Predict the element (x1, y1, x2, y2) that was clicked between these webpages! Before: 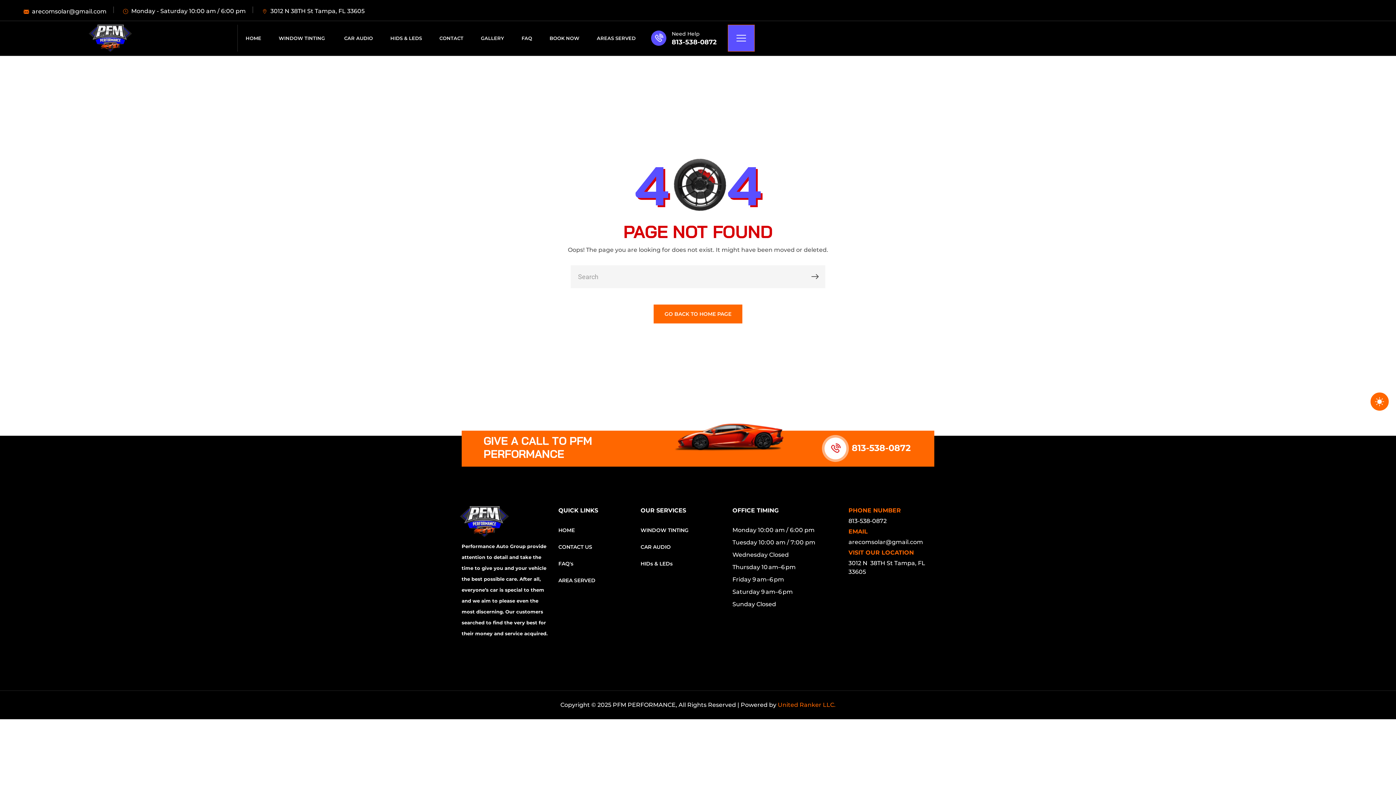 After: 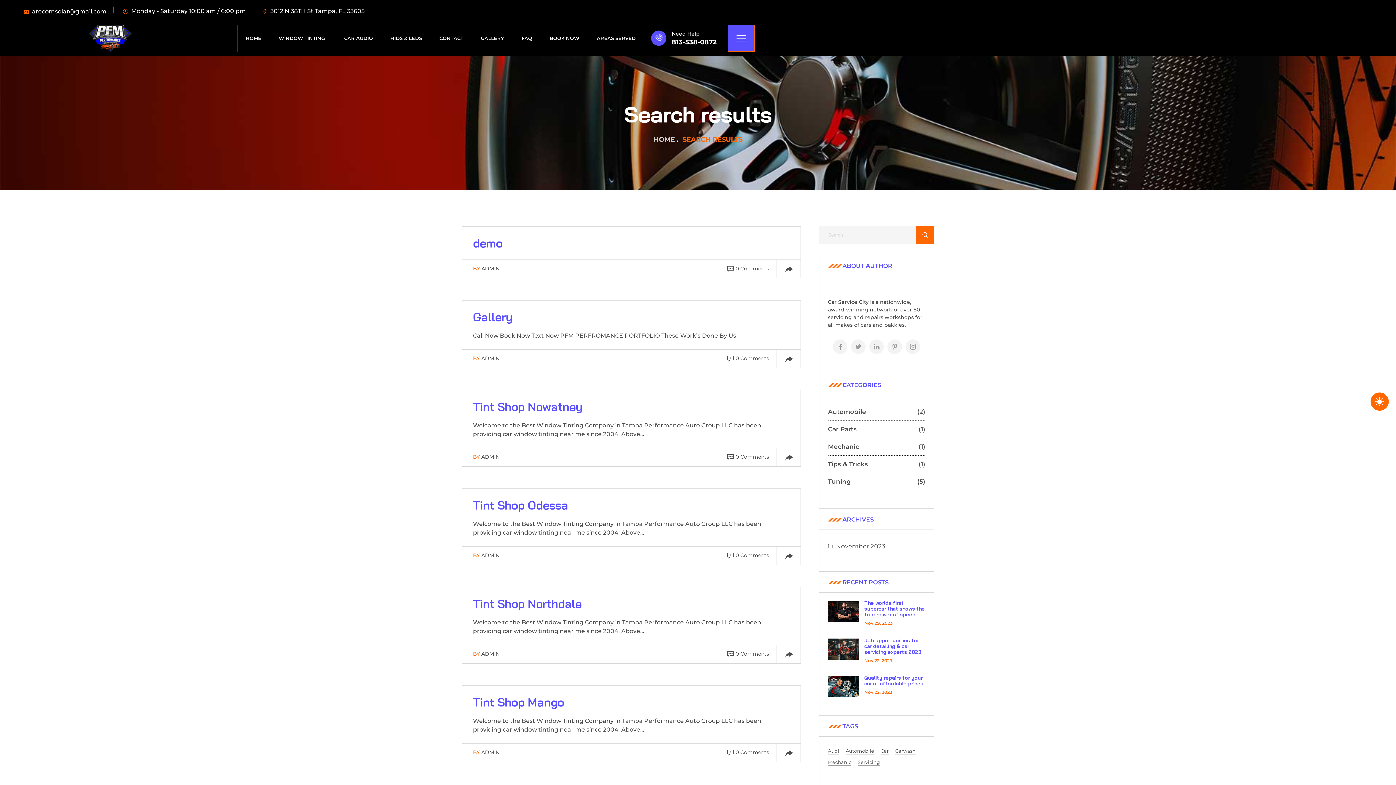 Action: bbox: (810, 272, 820, 281)